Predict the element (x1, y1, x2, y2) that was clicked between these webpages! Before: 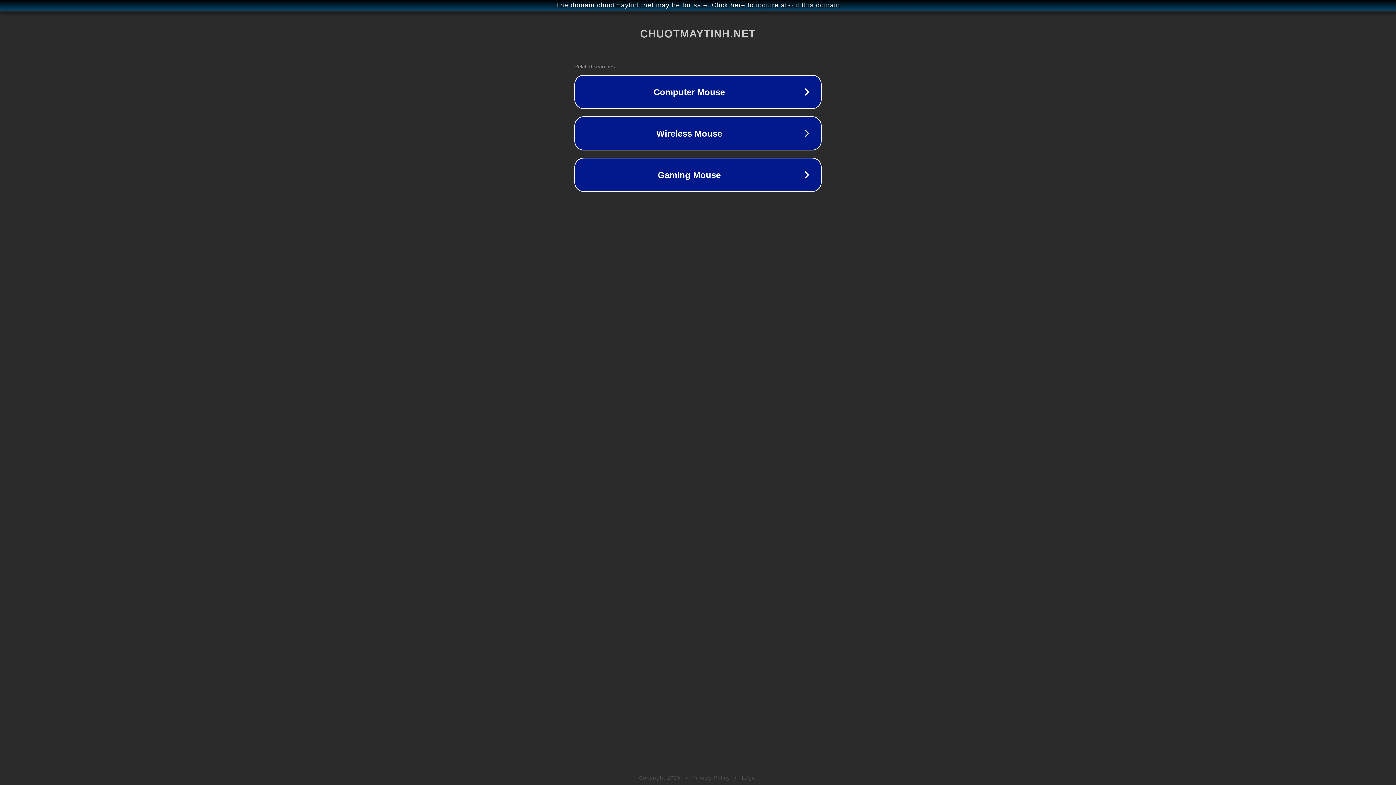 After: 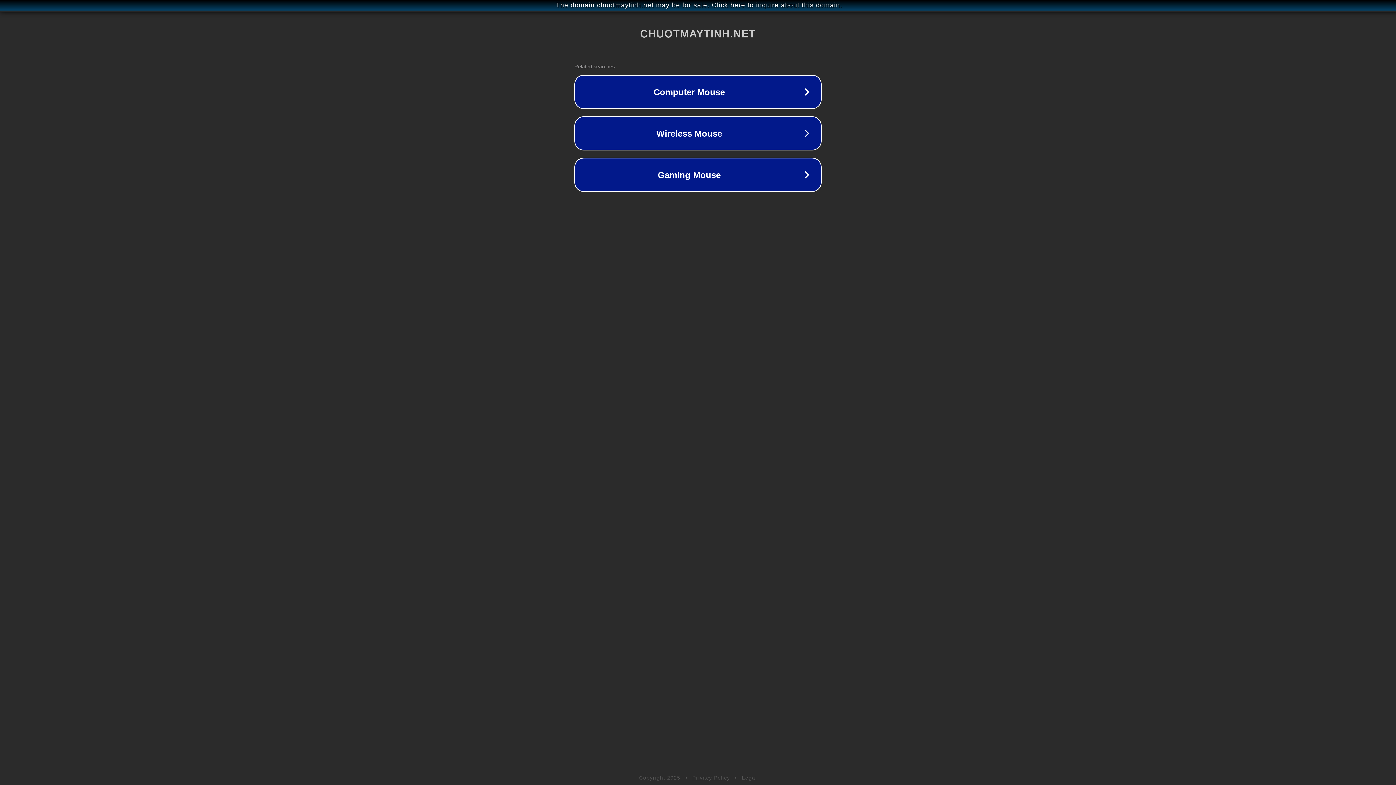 Action: label: Legal bbox: (742, 775, 757, 781)